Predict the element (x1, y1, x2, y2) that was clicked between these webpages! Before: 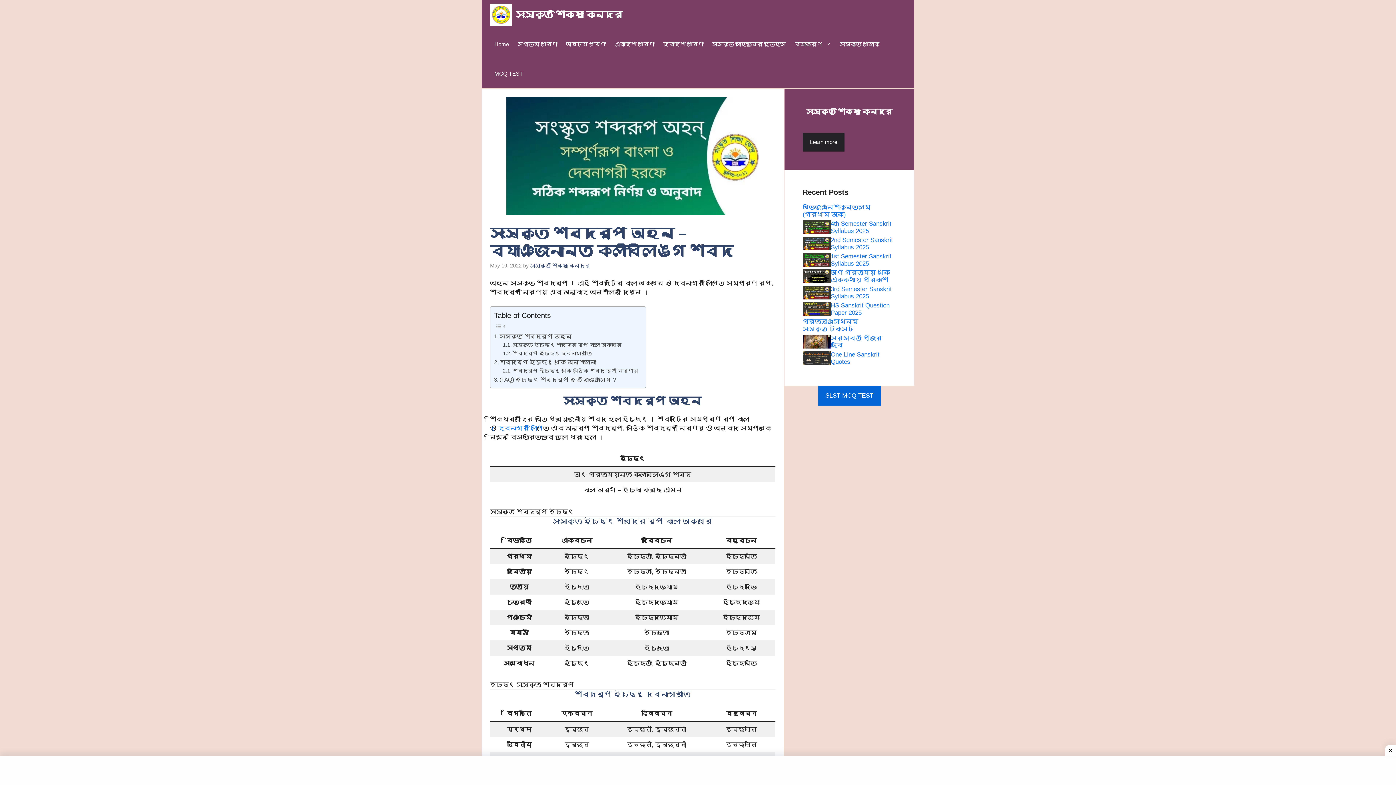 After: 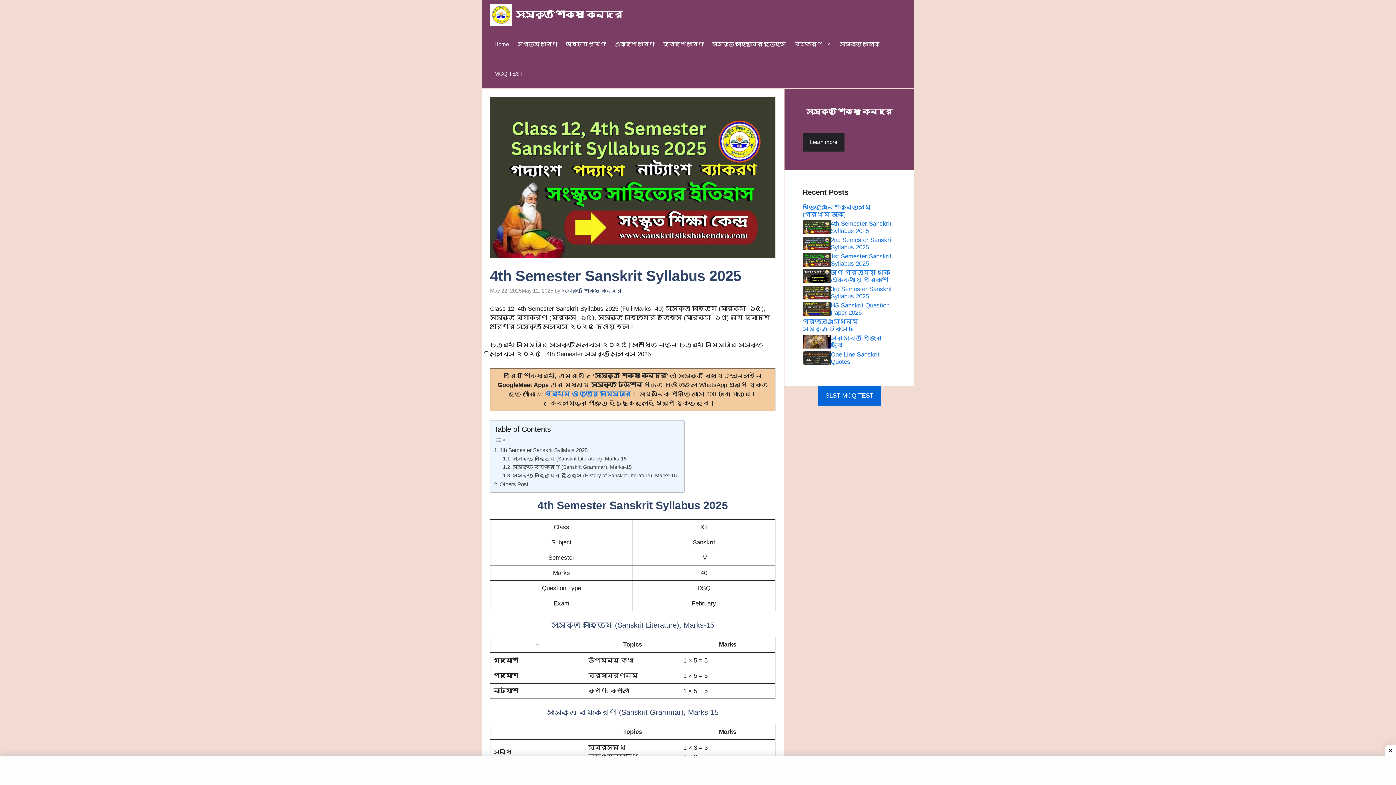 Action: bbox: (830, 220, 891, 234) label: 4th Semester Sanskrit Syllabus 2025